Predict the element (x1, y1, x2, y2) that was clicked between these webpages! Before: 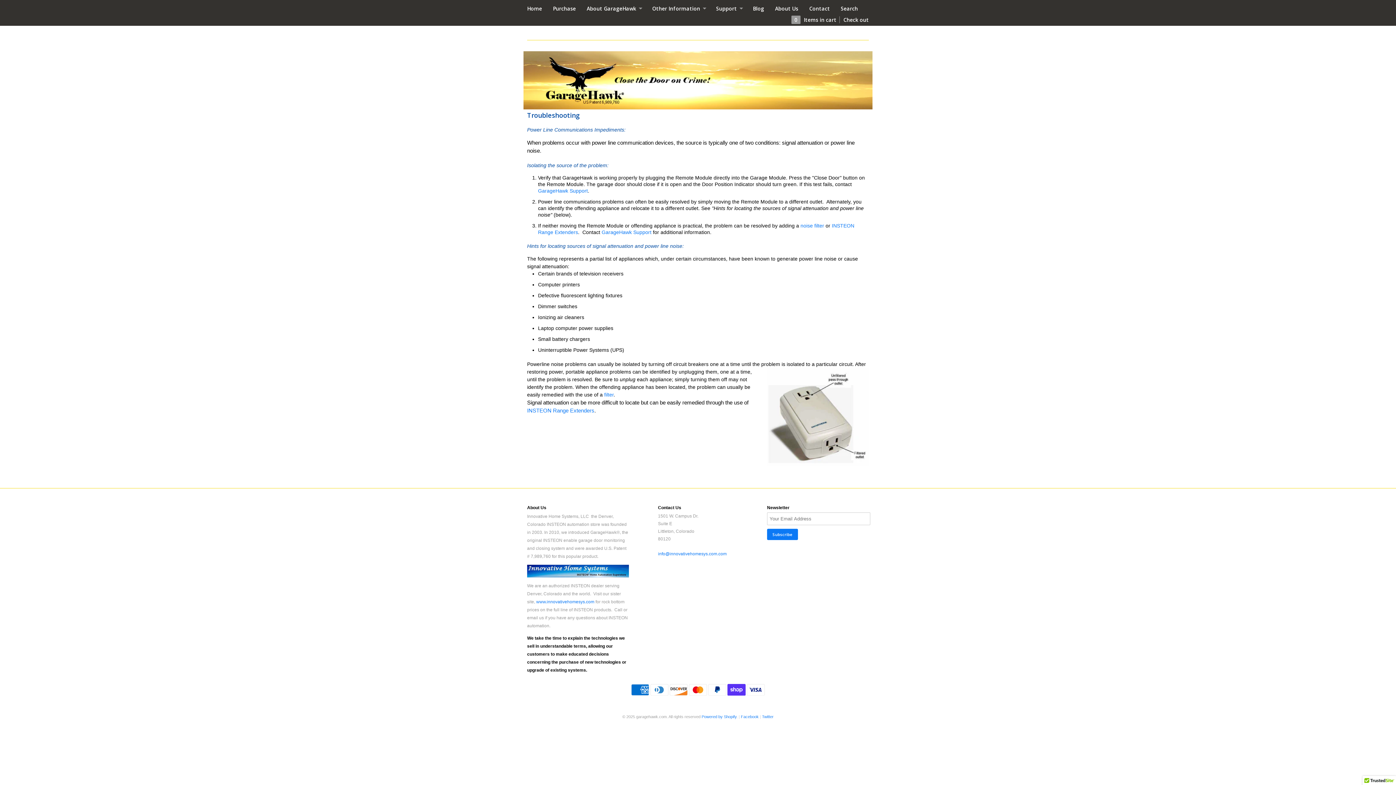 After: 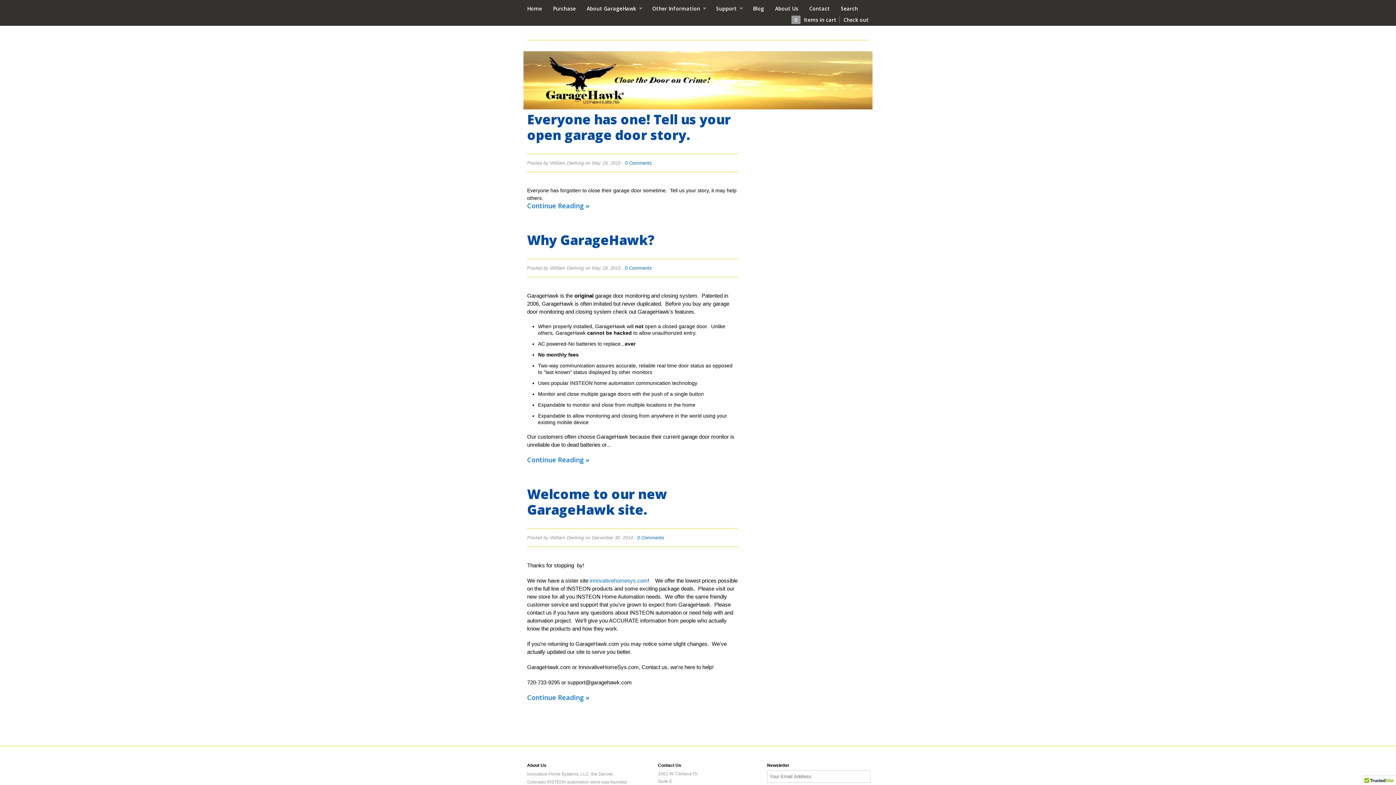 Action: bbox: (753, 5, 764, 12) label: Blog